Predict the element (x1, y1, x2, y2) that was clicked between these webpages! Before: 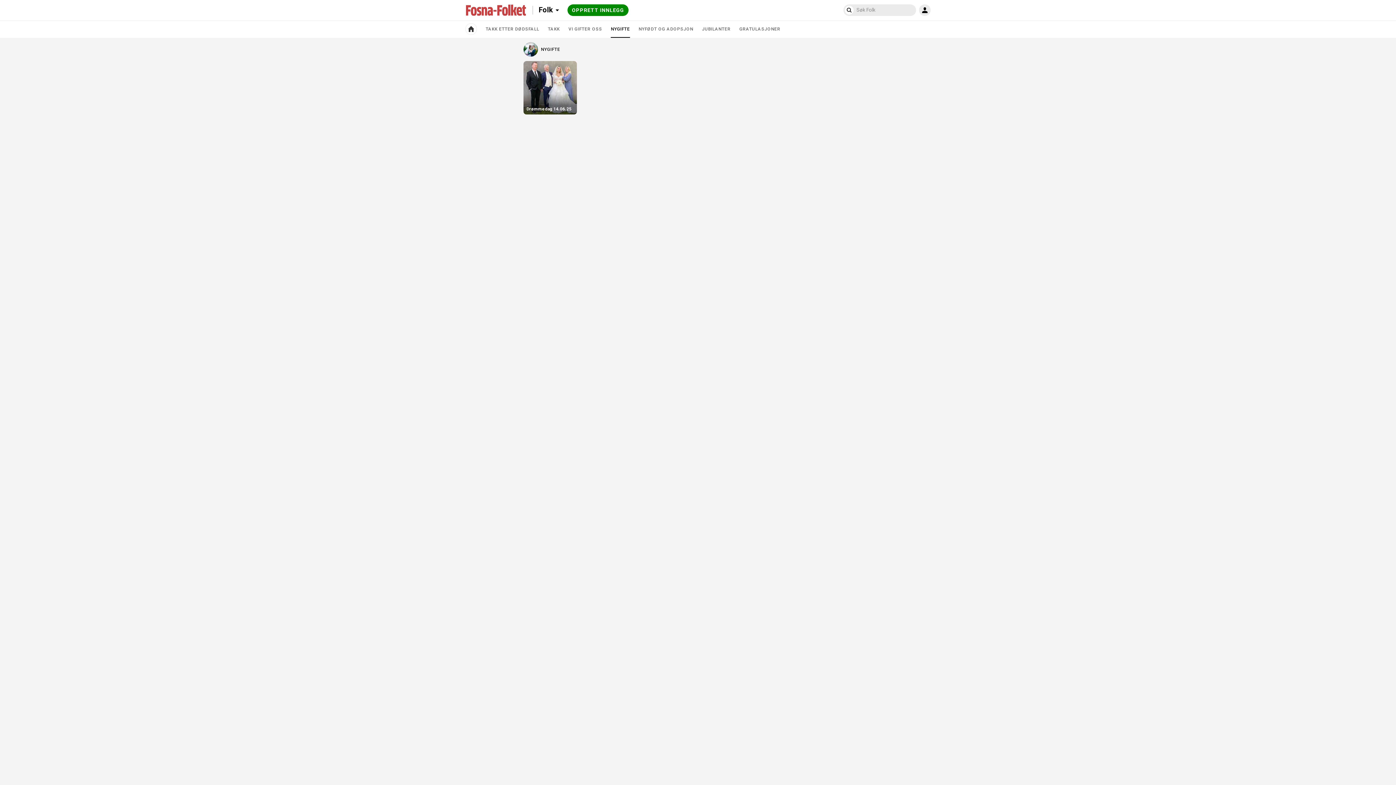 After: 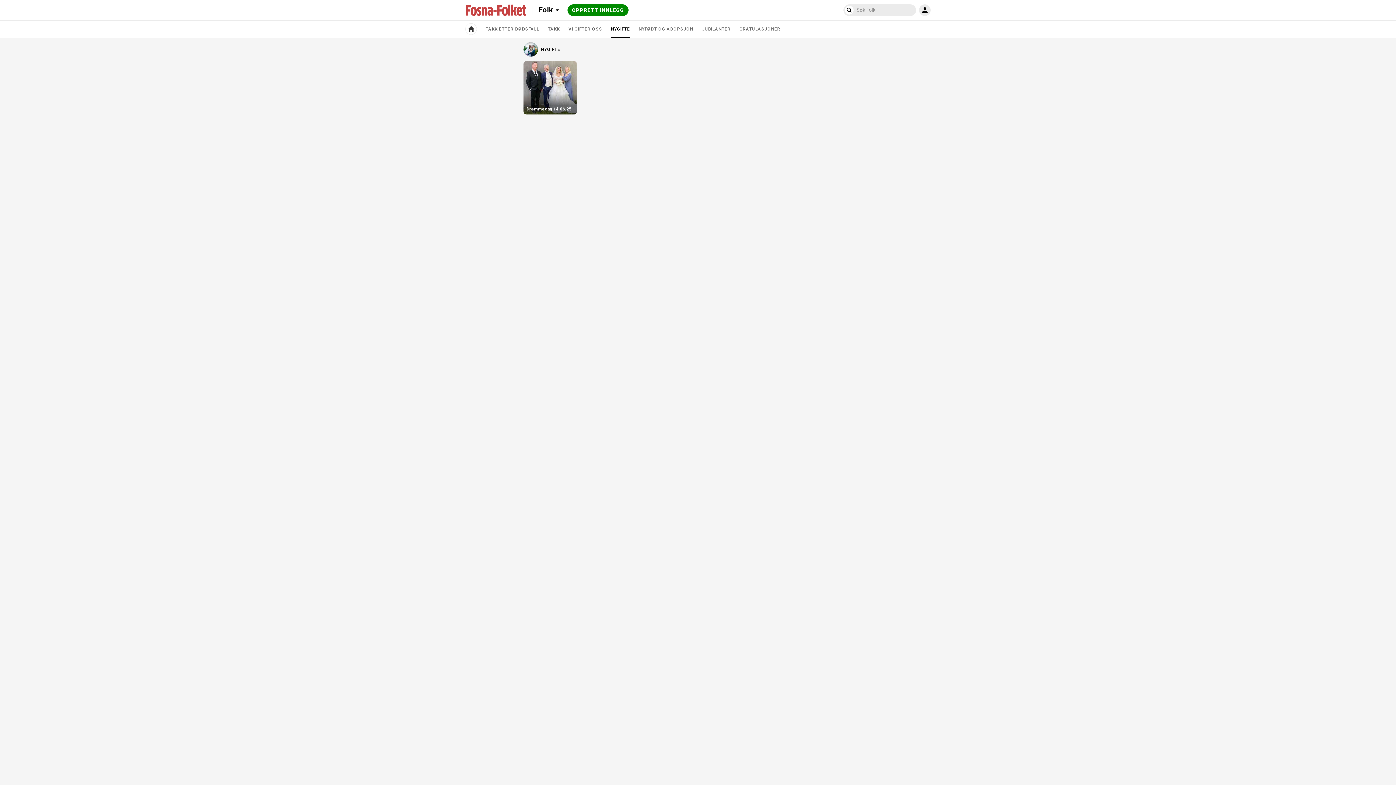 Action: bbox: (611, 20, 630, 37) label: NYGIFTE
GJELDENE SIDE